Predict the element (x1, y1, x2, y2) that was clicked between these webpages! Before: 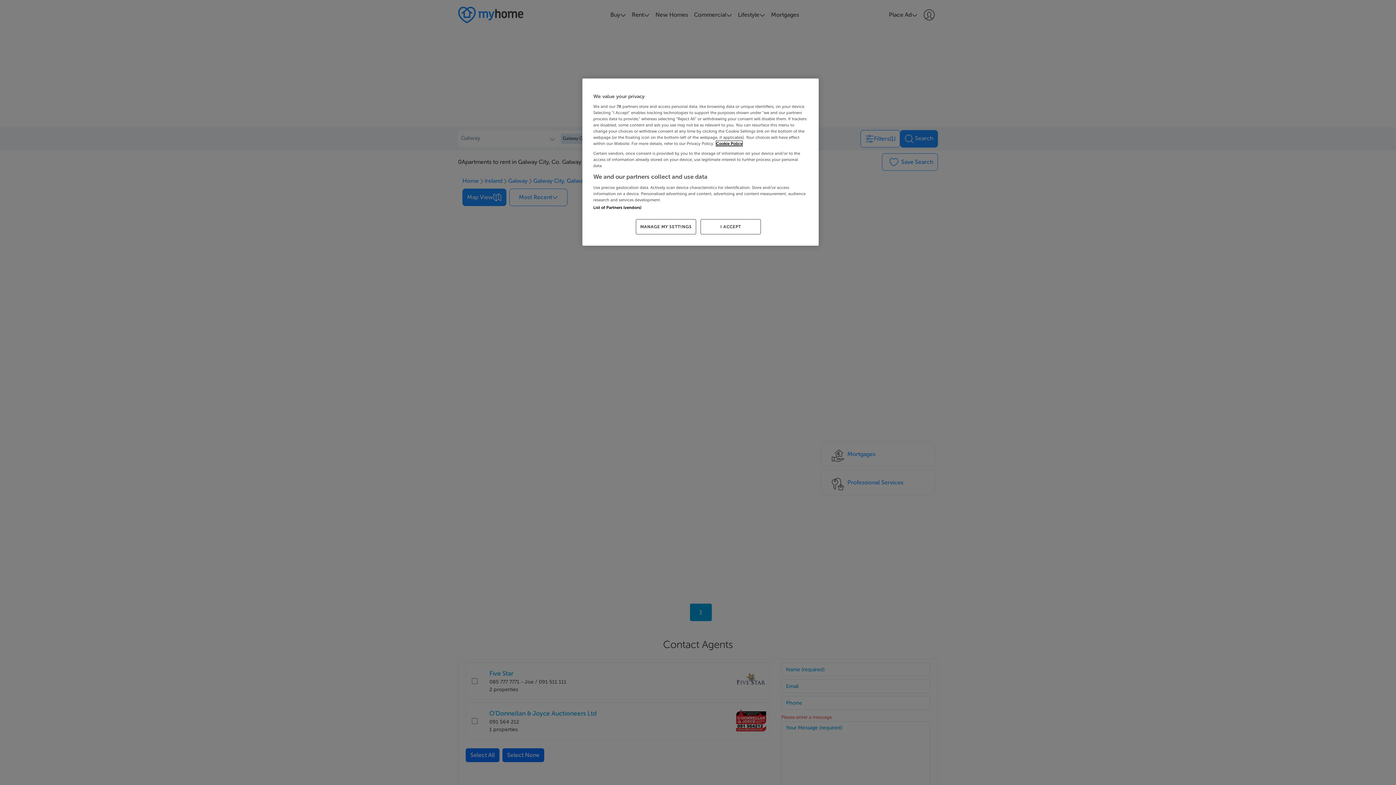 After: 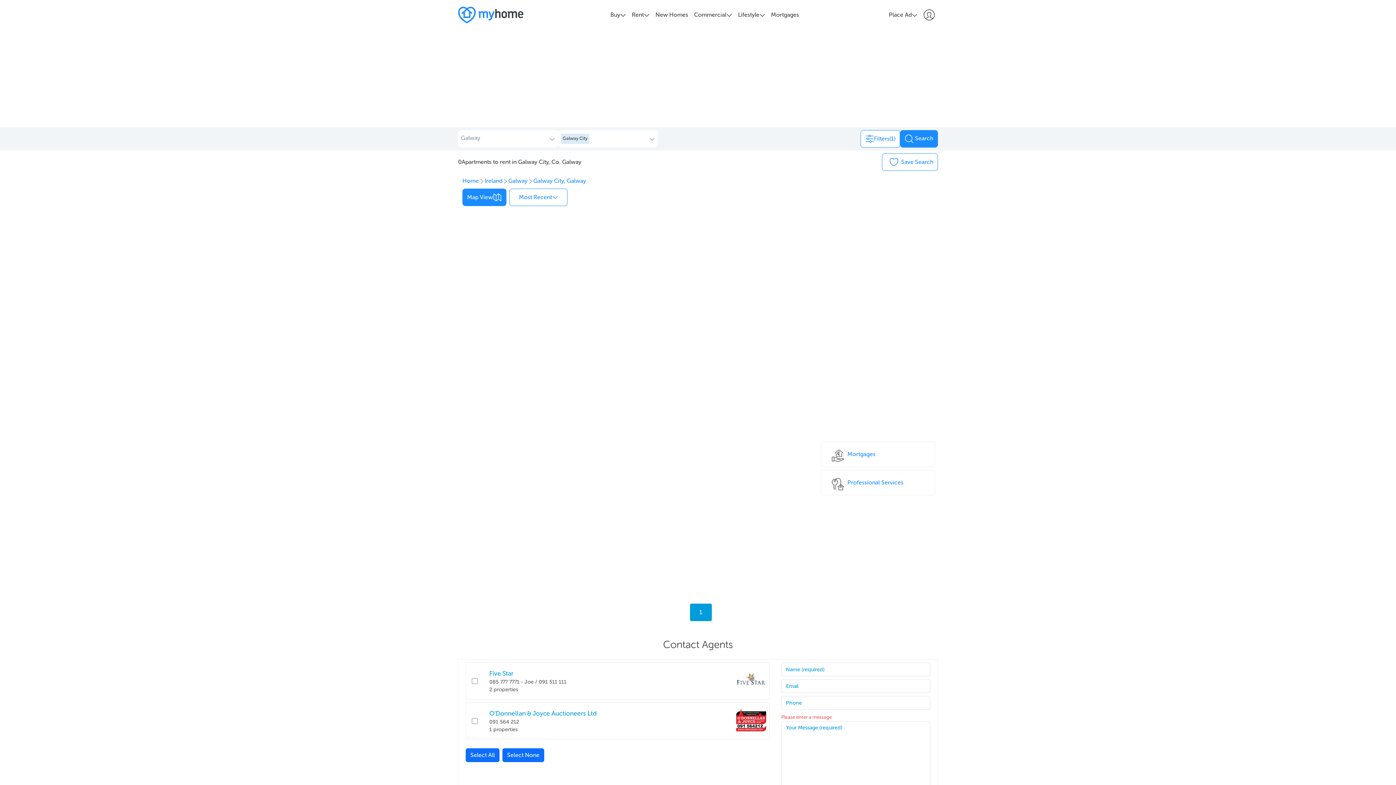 Action: bbox: (700, 219, 761, 234) label: I ACCEPT